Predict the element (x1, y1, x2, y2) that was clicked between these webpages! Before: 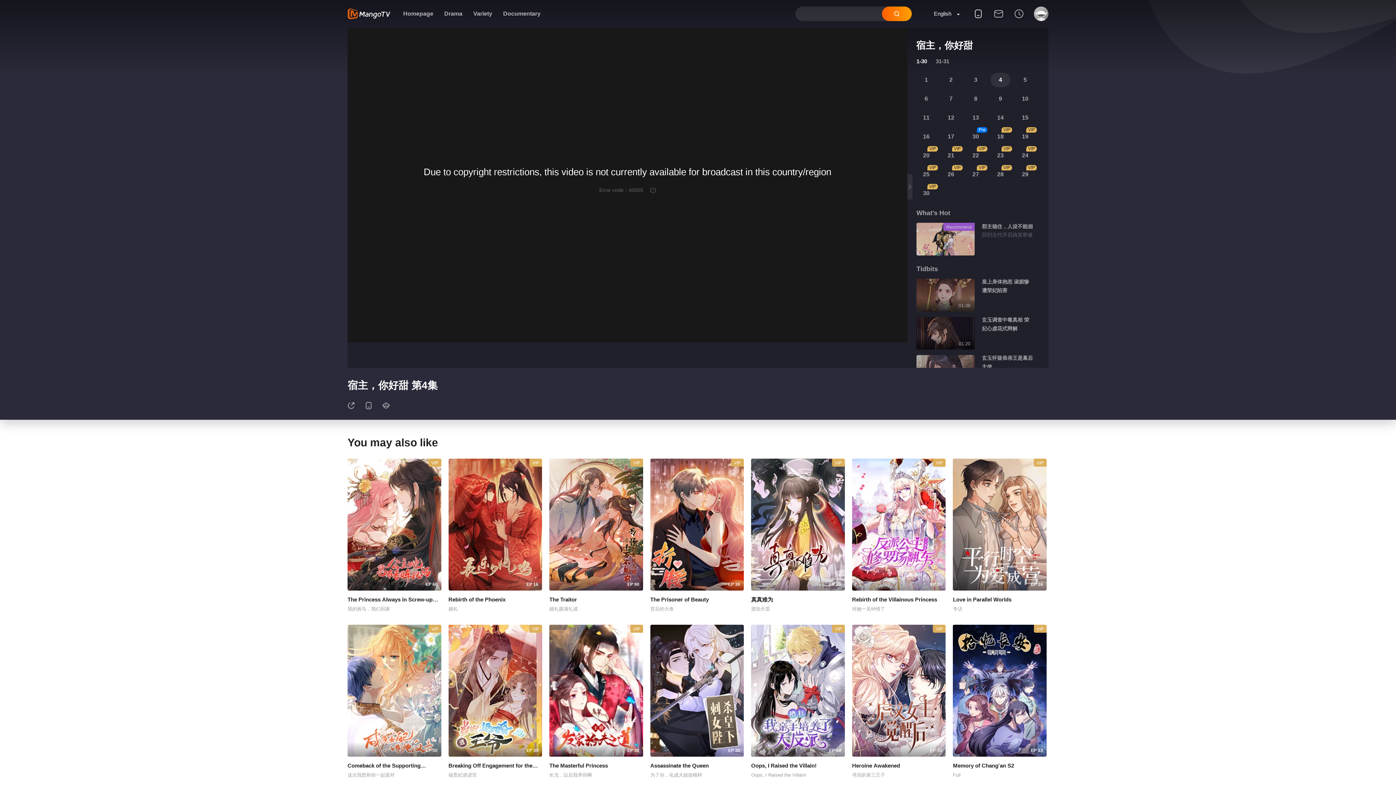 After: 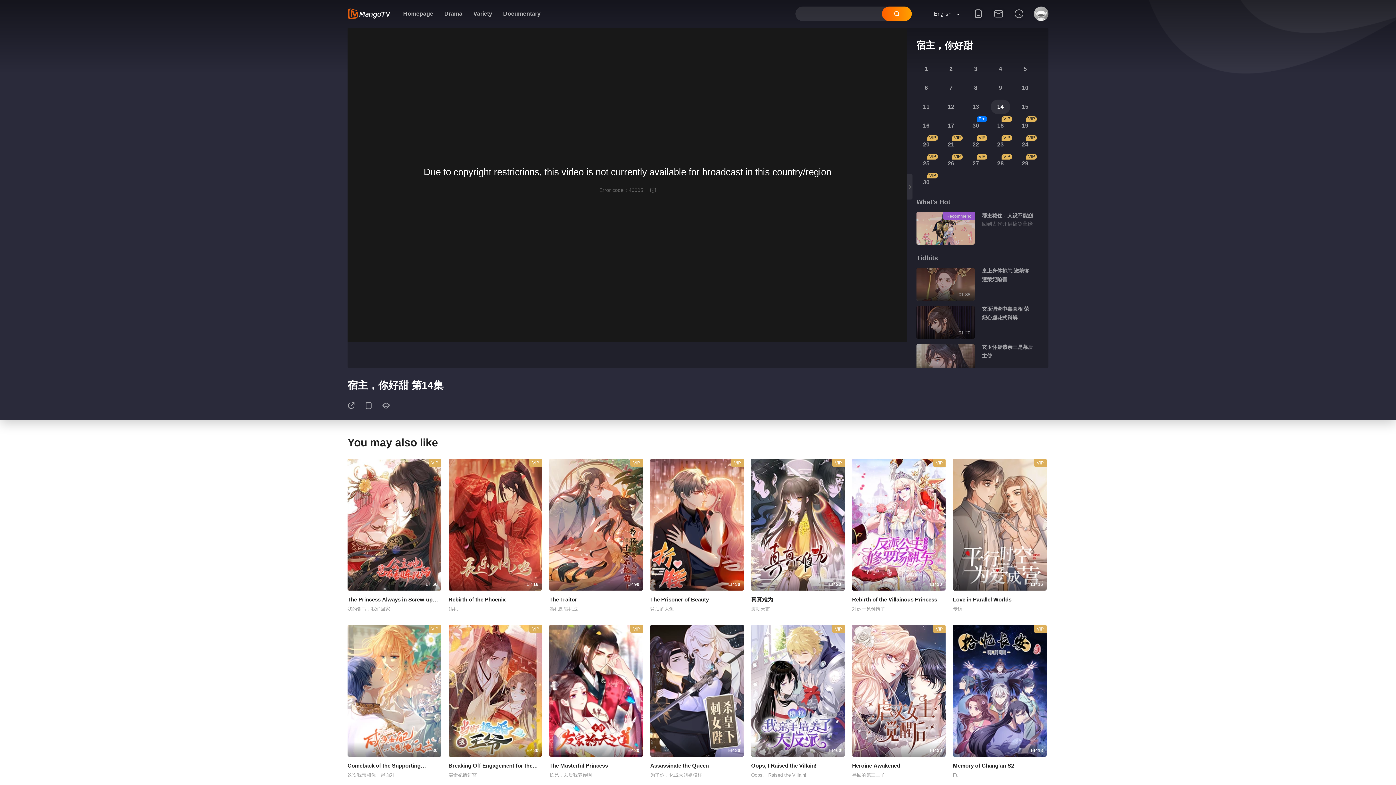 Action: label: 14 bbox: (990, 110, 1010, 125)